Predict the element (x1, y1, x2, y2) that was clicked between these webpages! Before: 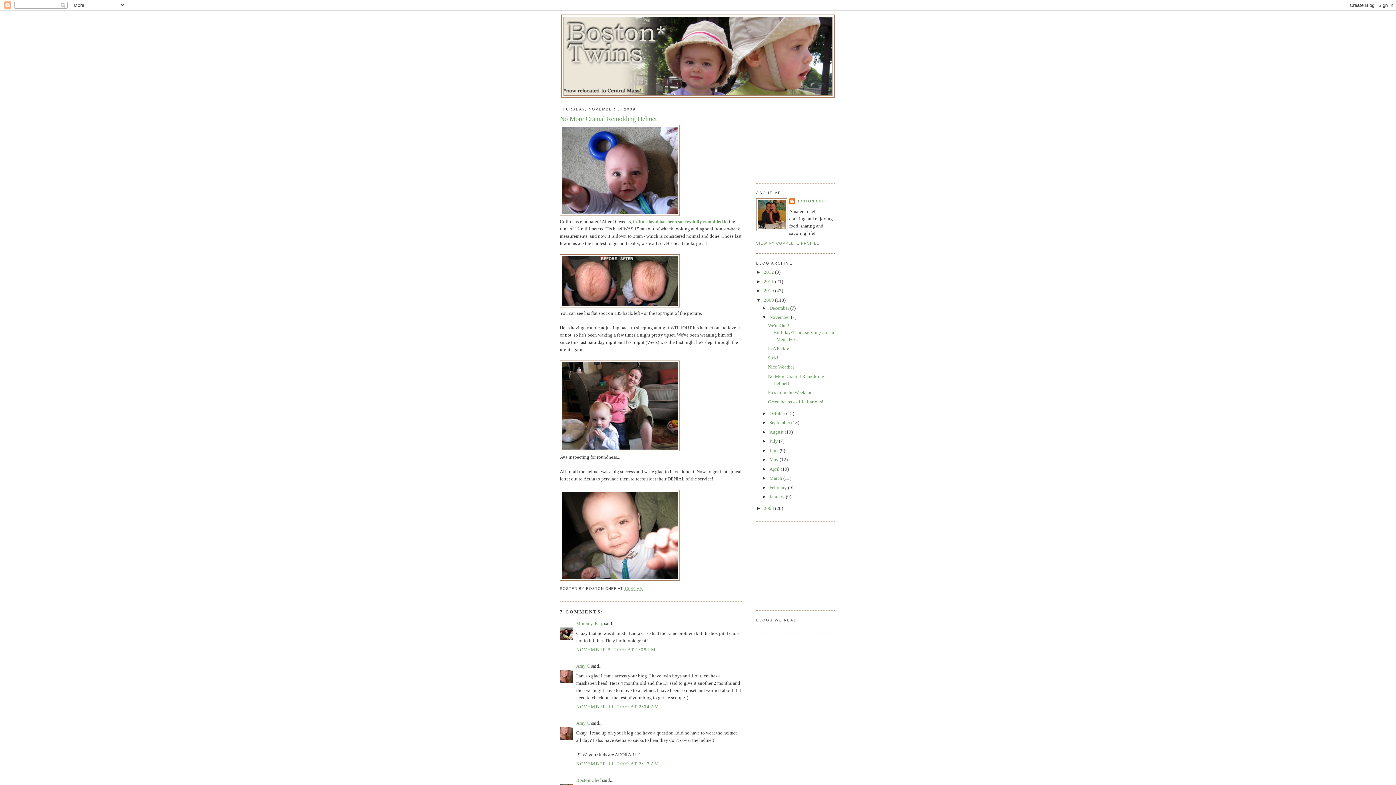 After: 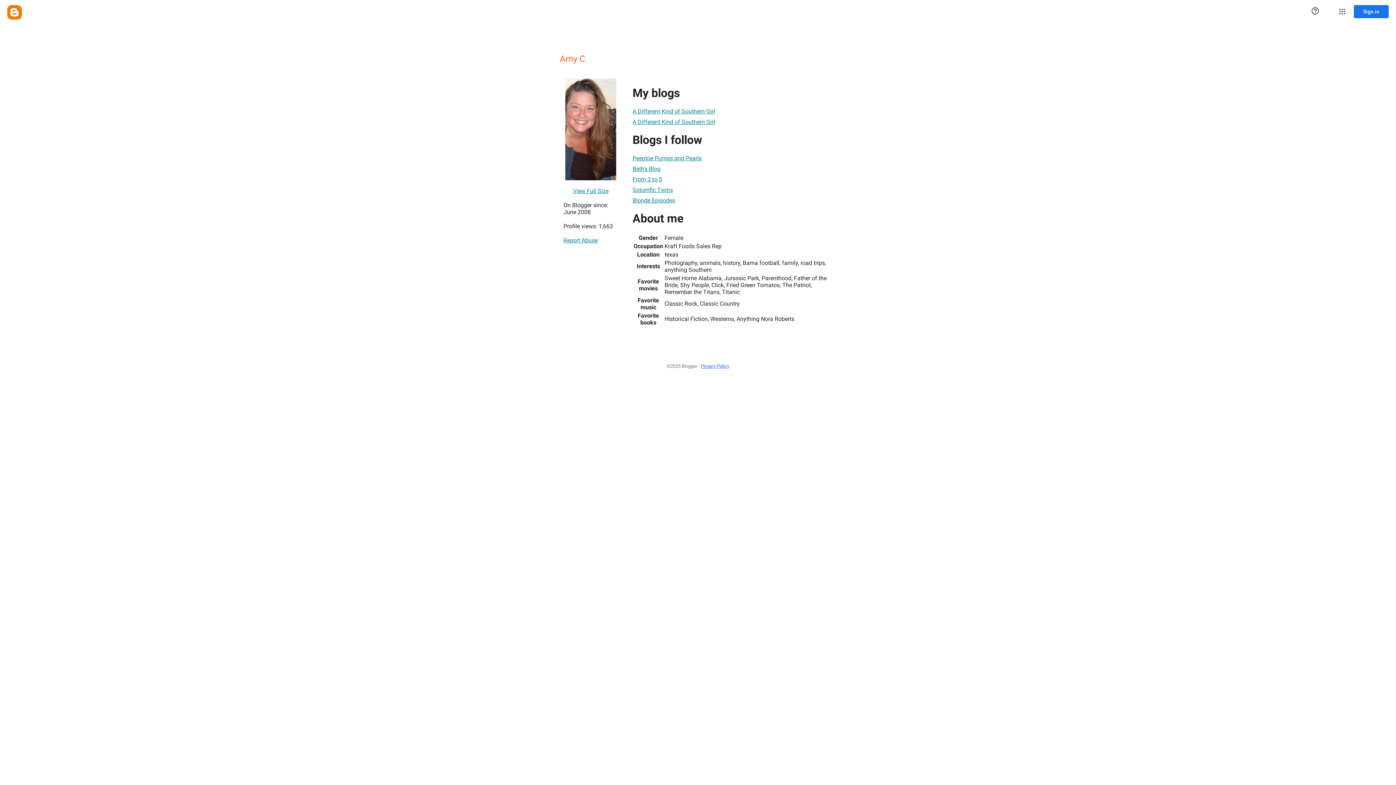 Action: bbox: (576, 663, 590, 669) label: Amy C